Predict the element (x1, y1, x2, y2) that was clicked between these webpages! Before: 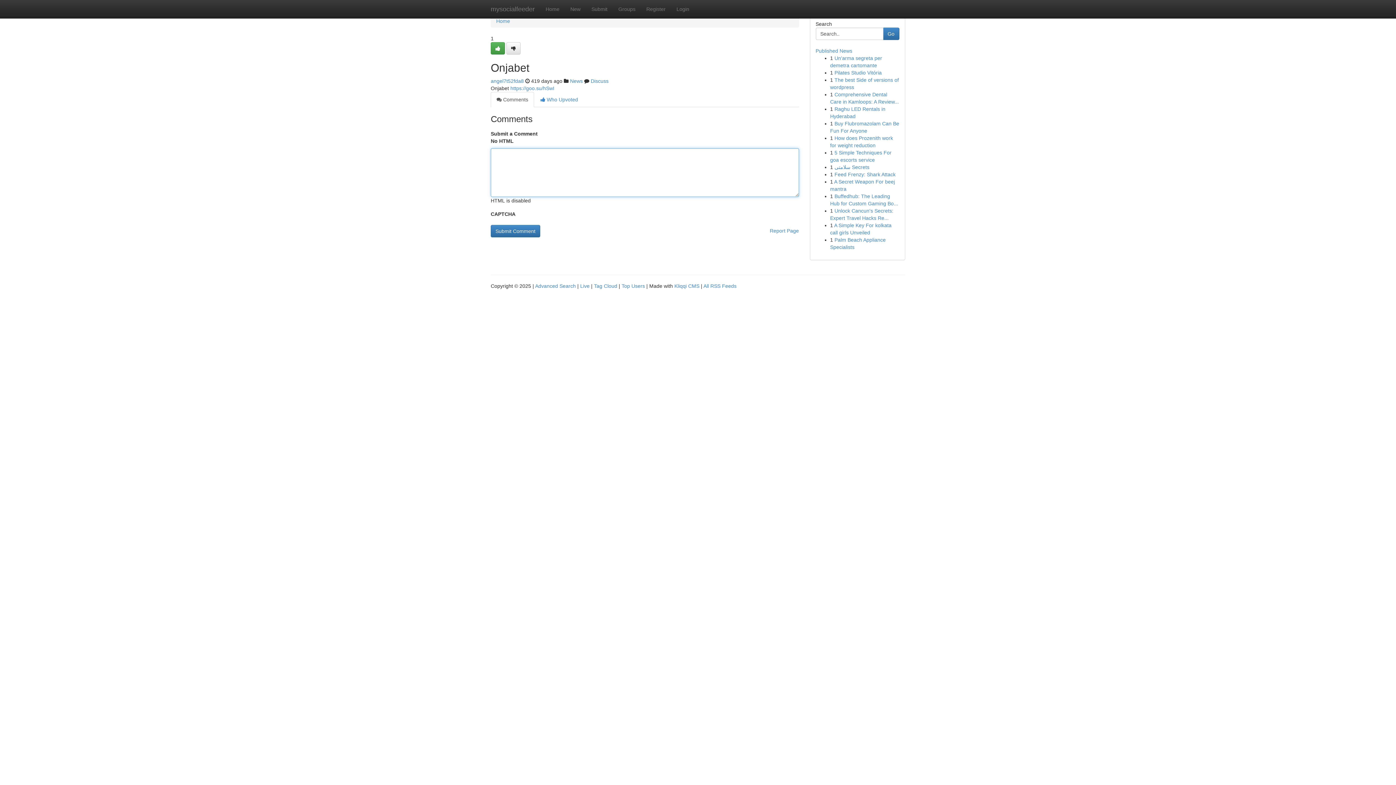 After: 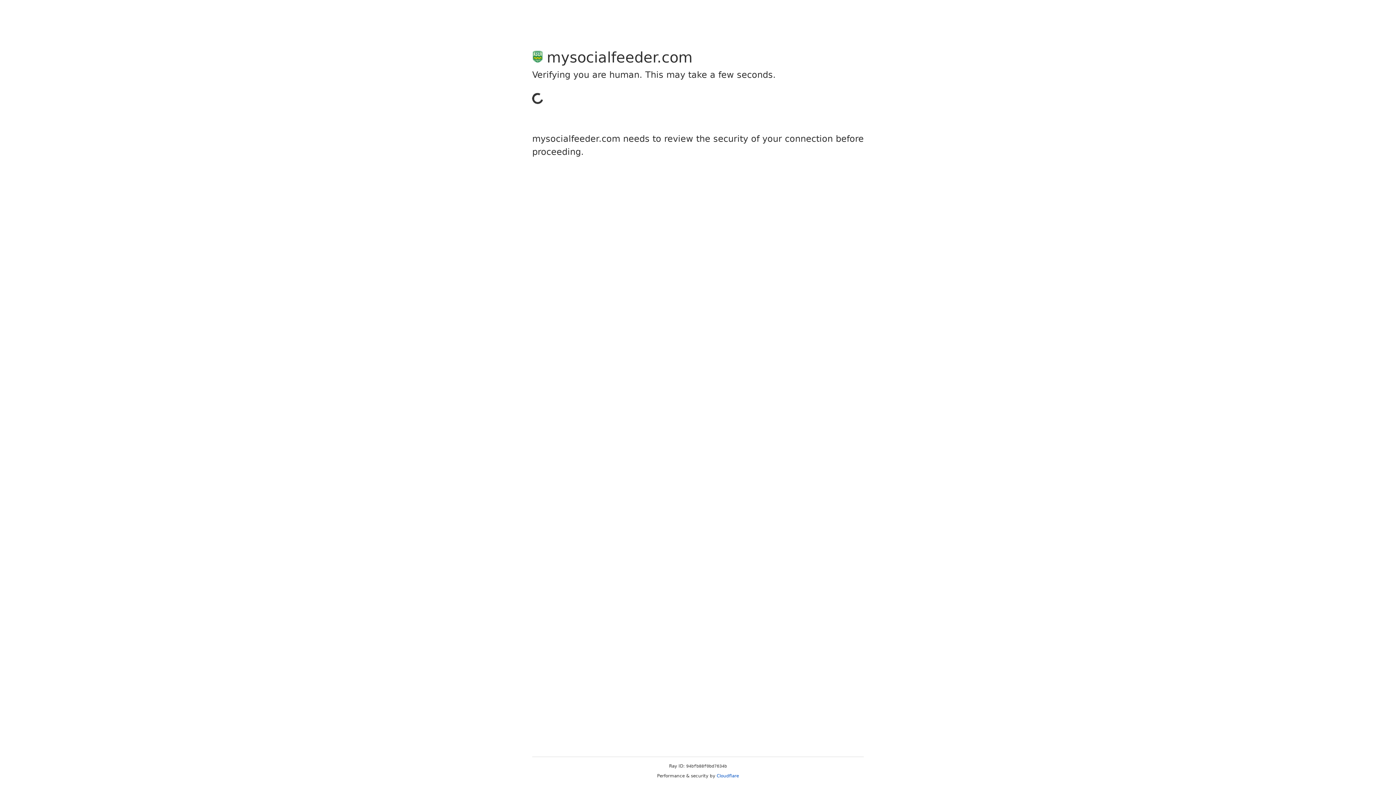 Action: bbox: (490, 42, 505, 54)